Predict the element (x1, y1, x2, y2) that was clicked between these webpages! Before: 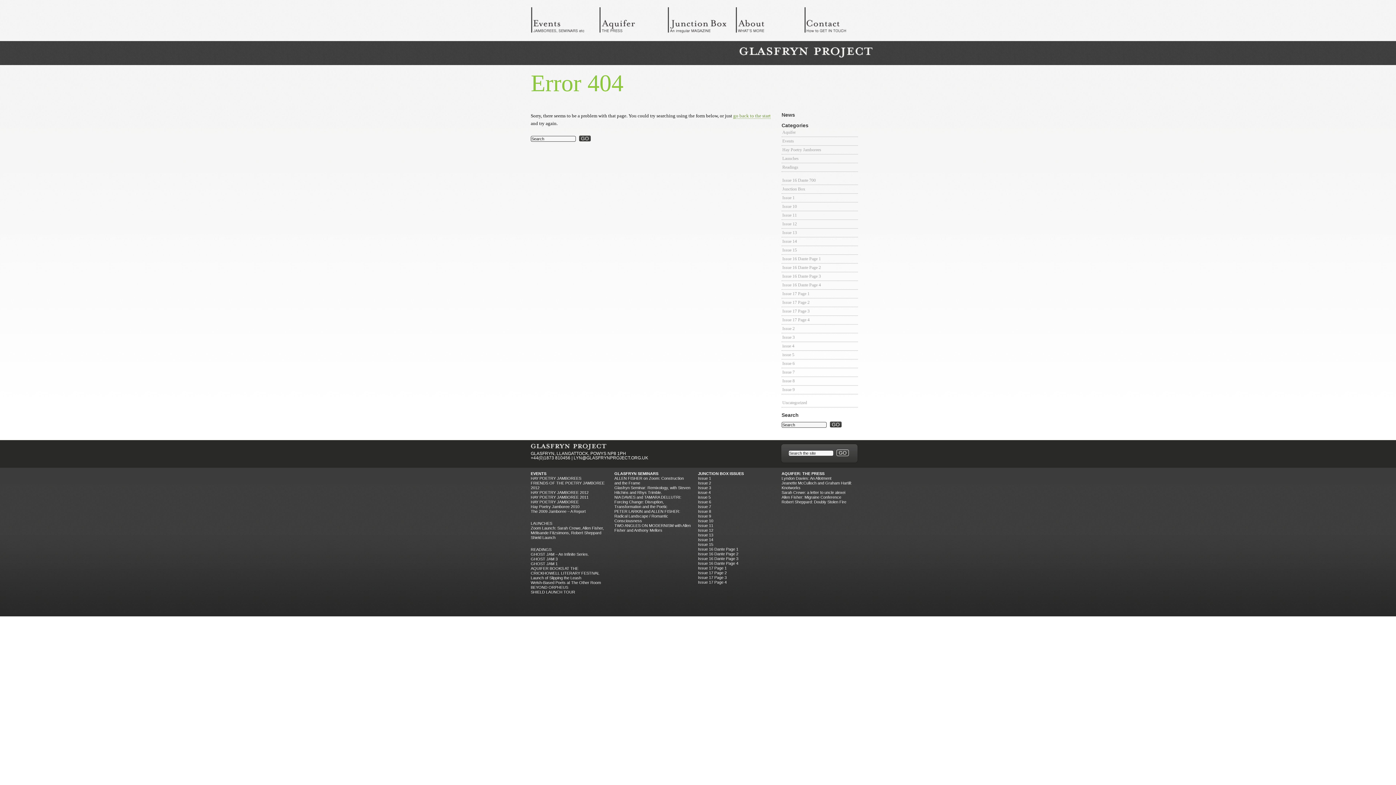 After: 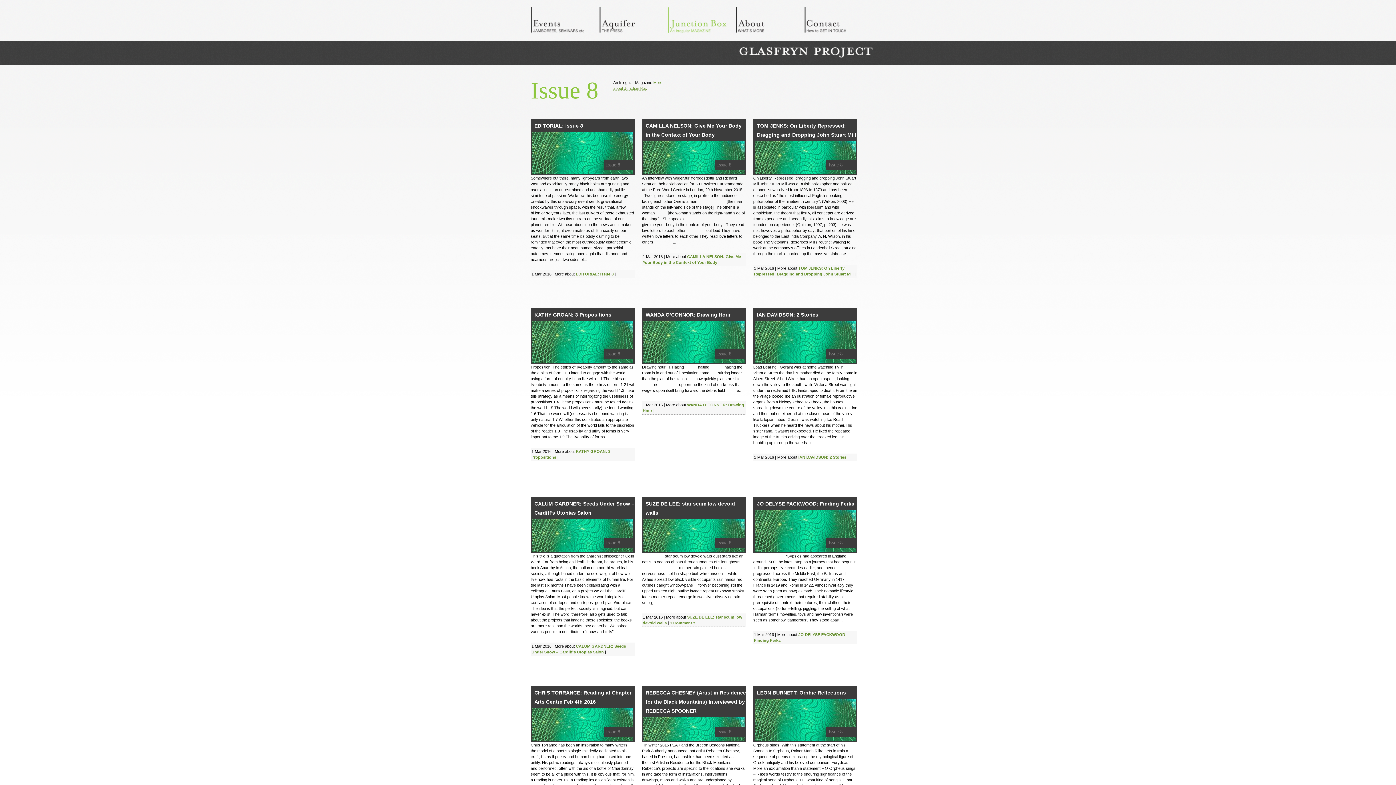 Action: bbox: (781, 377, 858, 385) label: Issue 8